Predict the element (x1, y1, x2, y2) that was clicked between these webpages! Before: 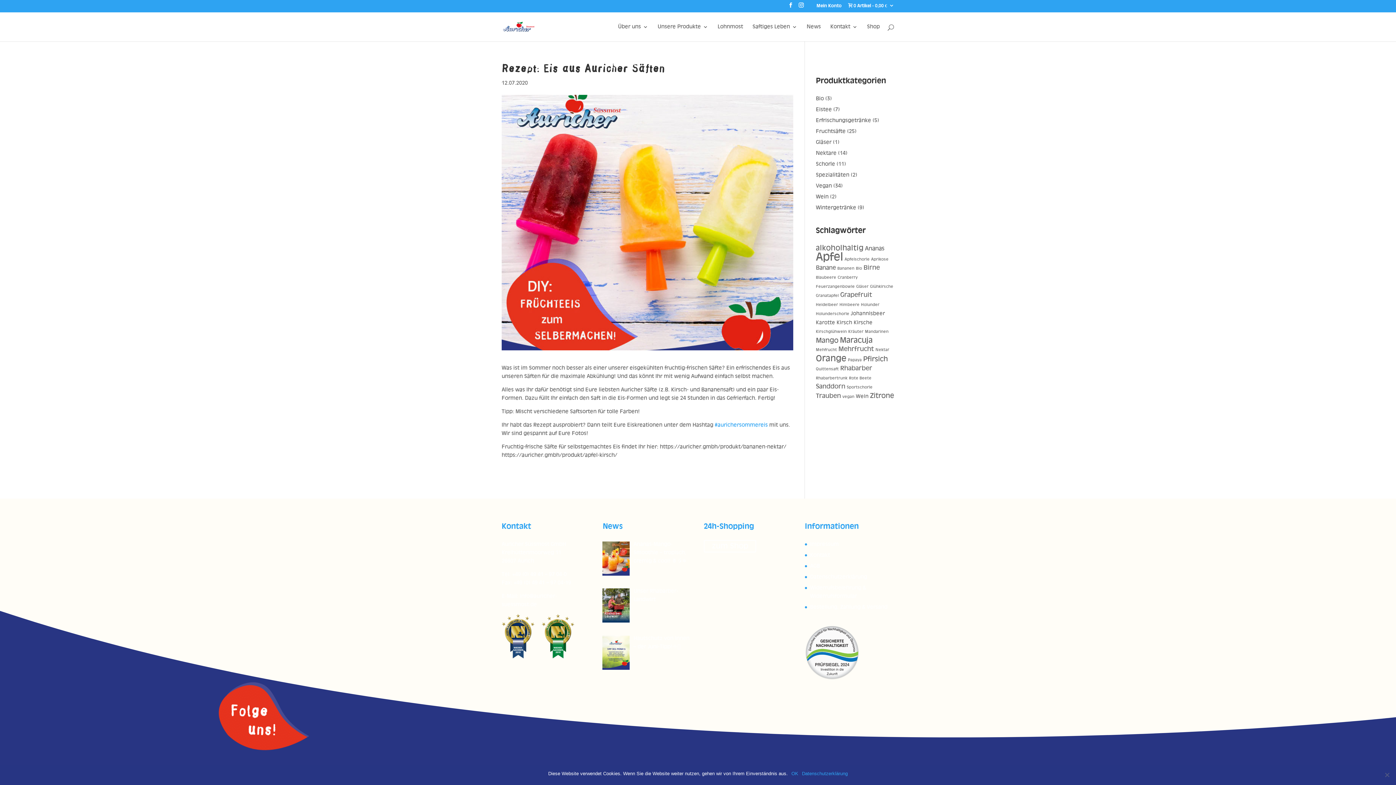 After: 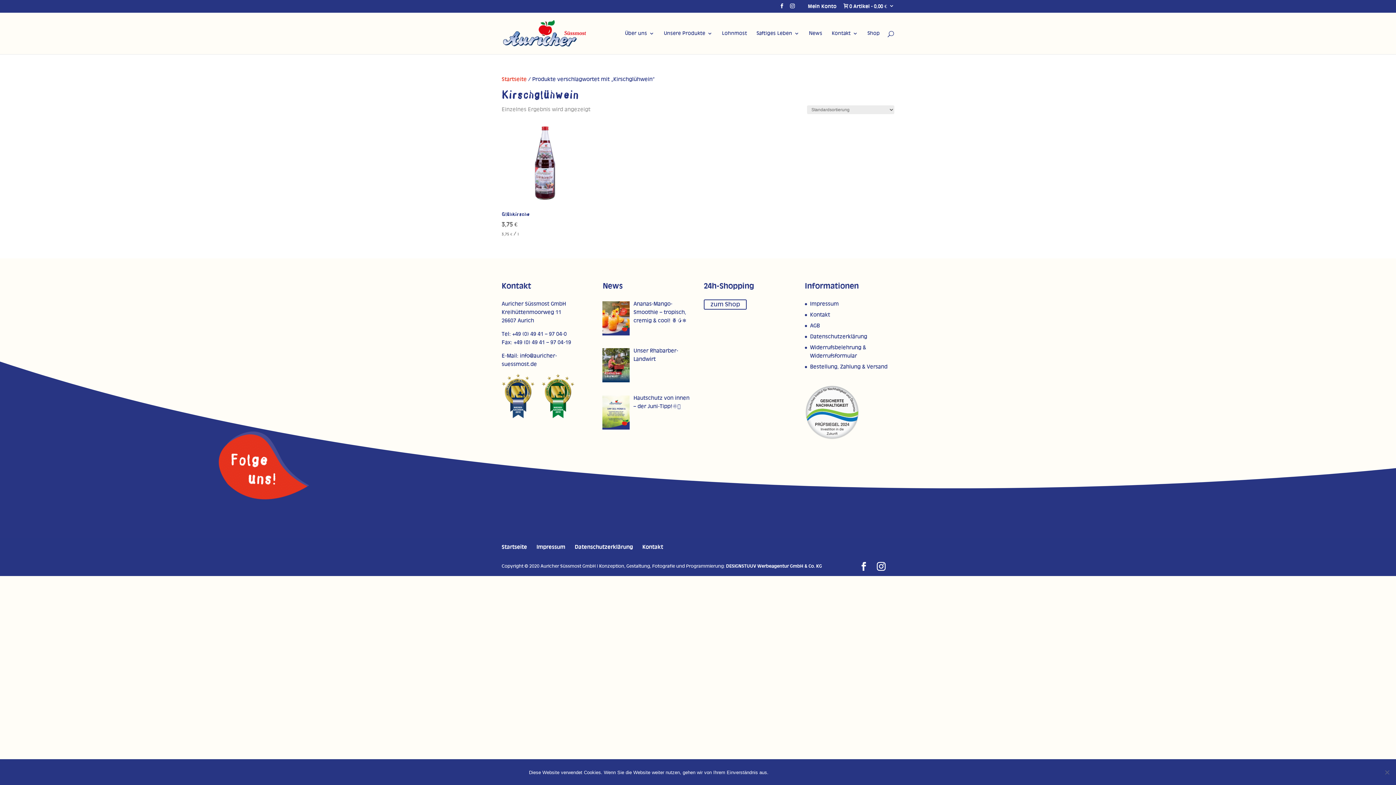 Action: bbox: (816, 330, 847, 333) label: Kirschglühwein (1 Produkt)